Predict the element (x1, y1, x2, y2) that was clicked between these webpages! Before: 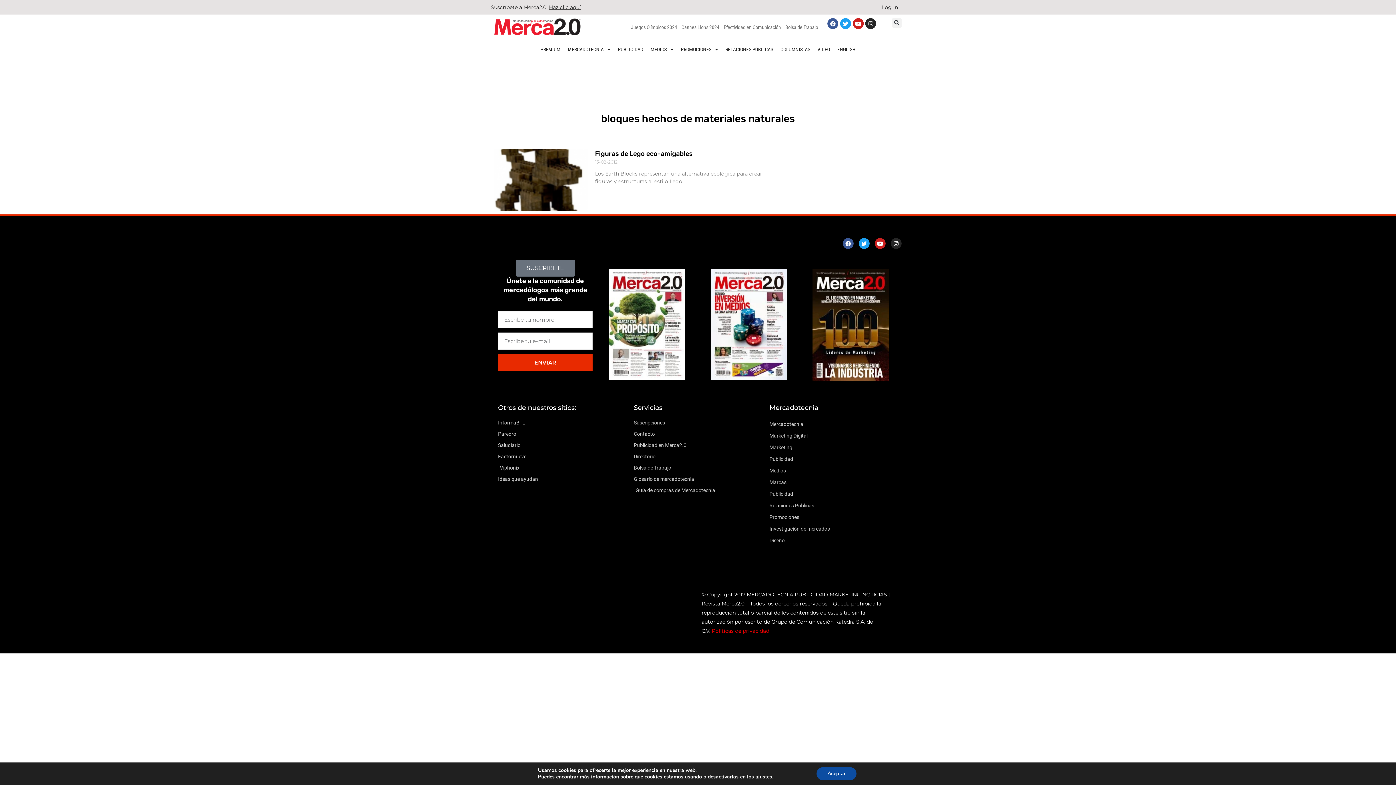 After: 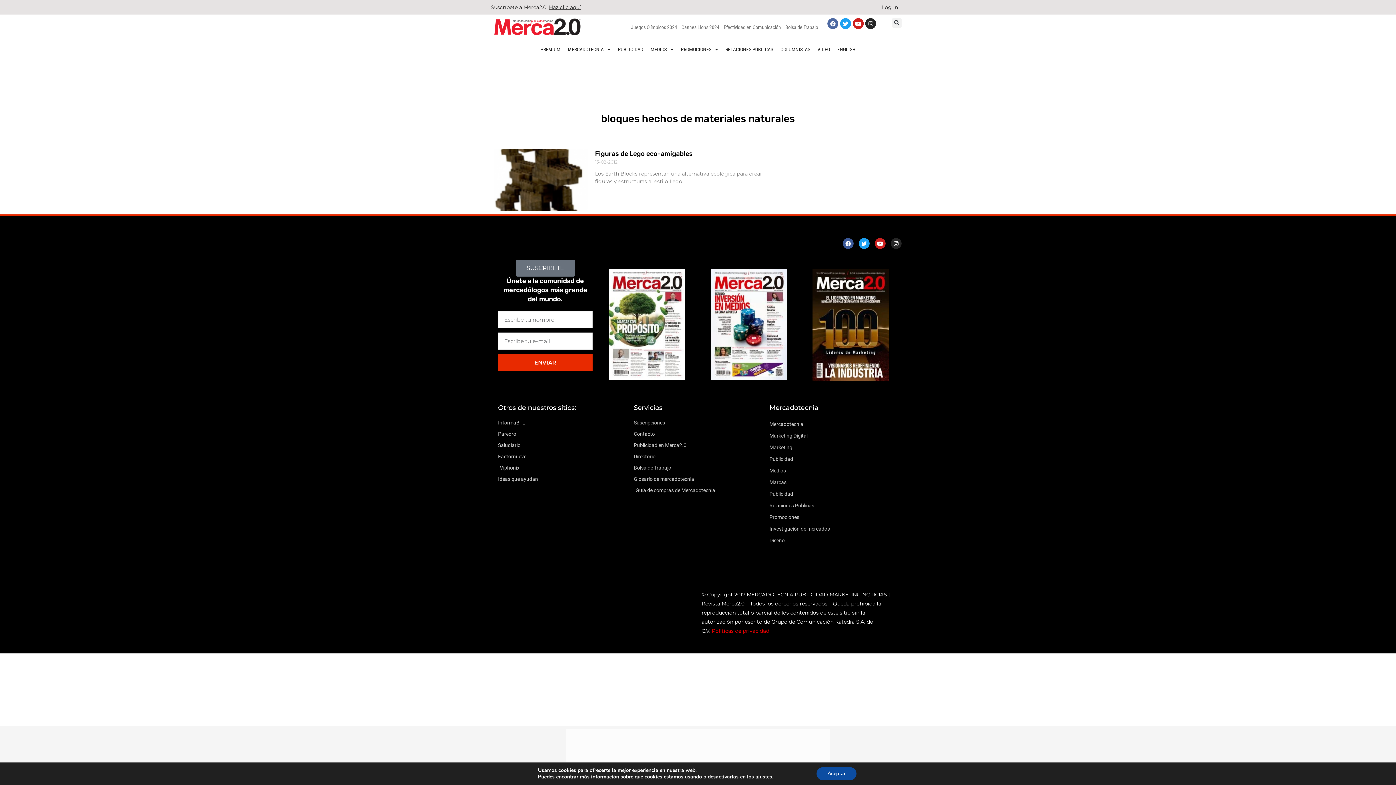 Action: label: Facebook bbox: (827, 18, 838, 29)